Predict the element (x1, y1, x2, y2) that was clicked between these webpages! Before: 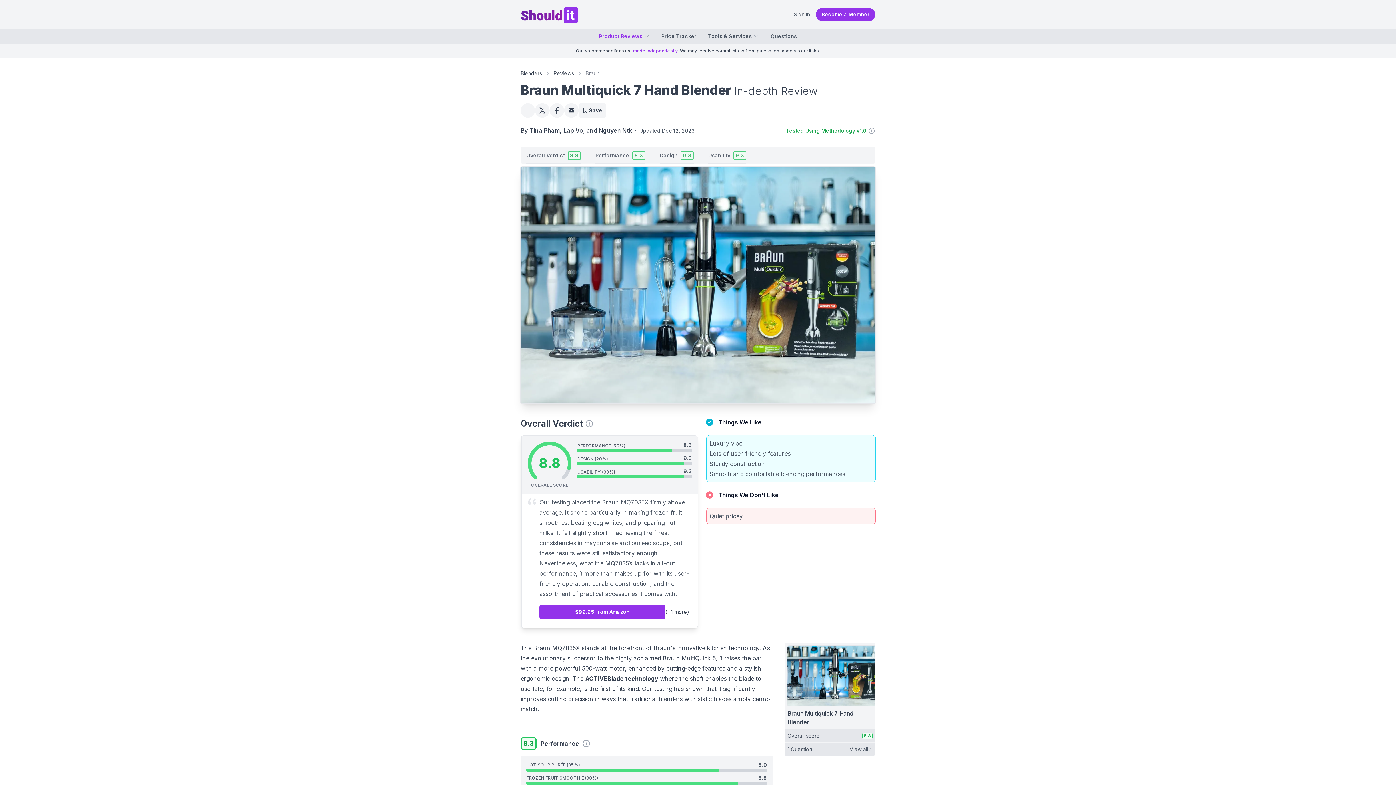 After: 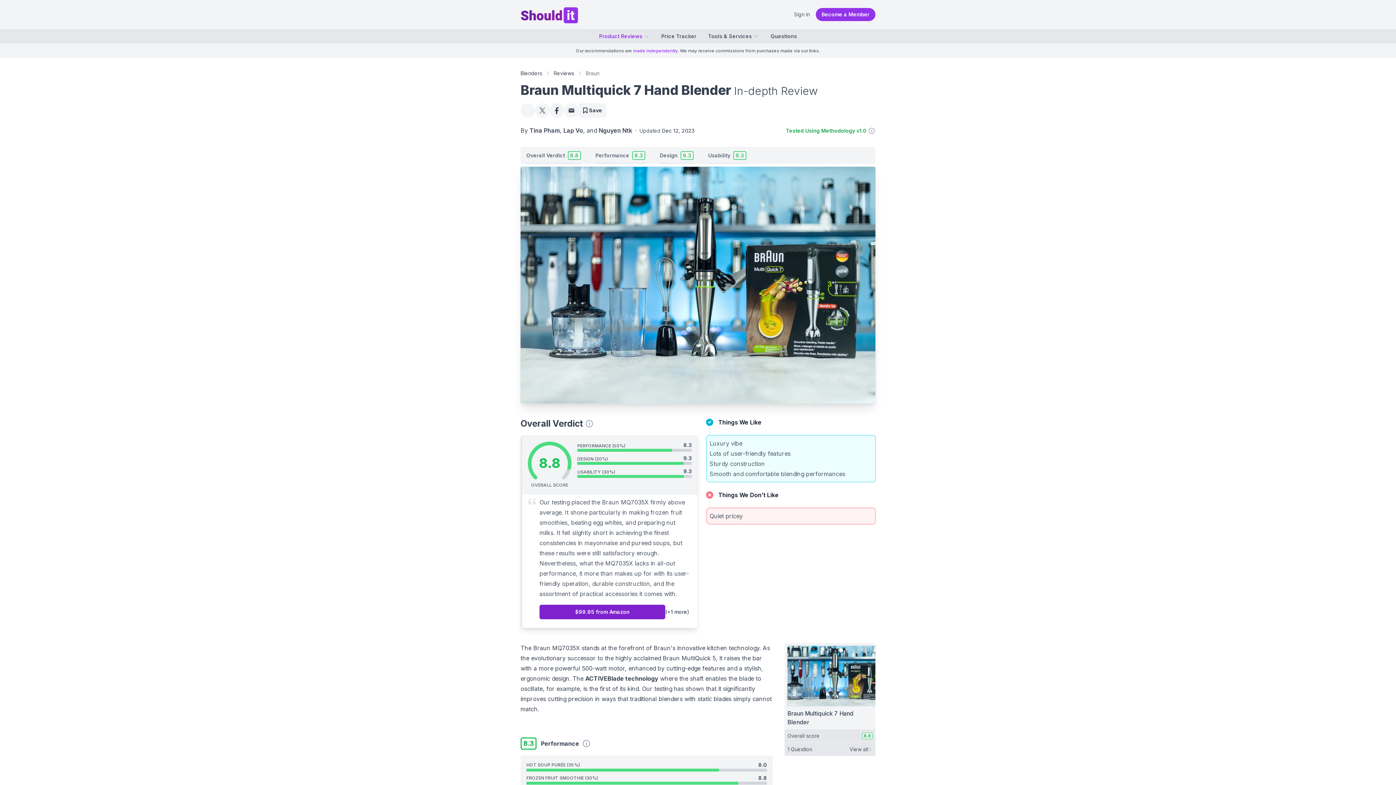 Action: label: $99.95 from Amazon bbox: (539, 604, 665, 619)